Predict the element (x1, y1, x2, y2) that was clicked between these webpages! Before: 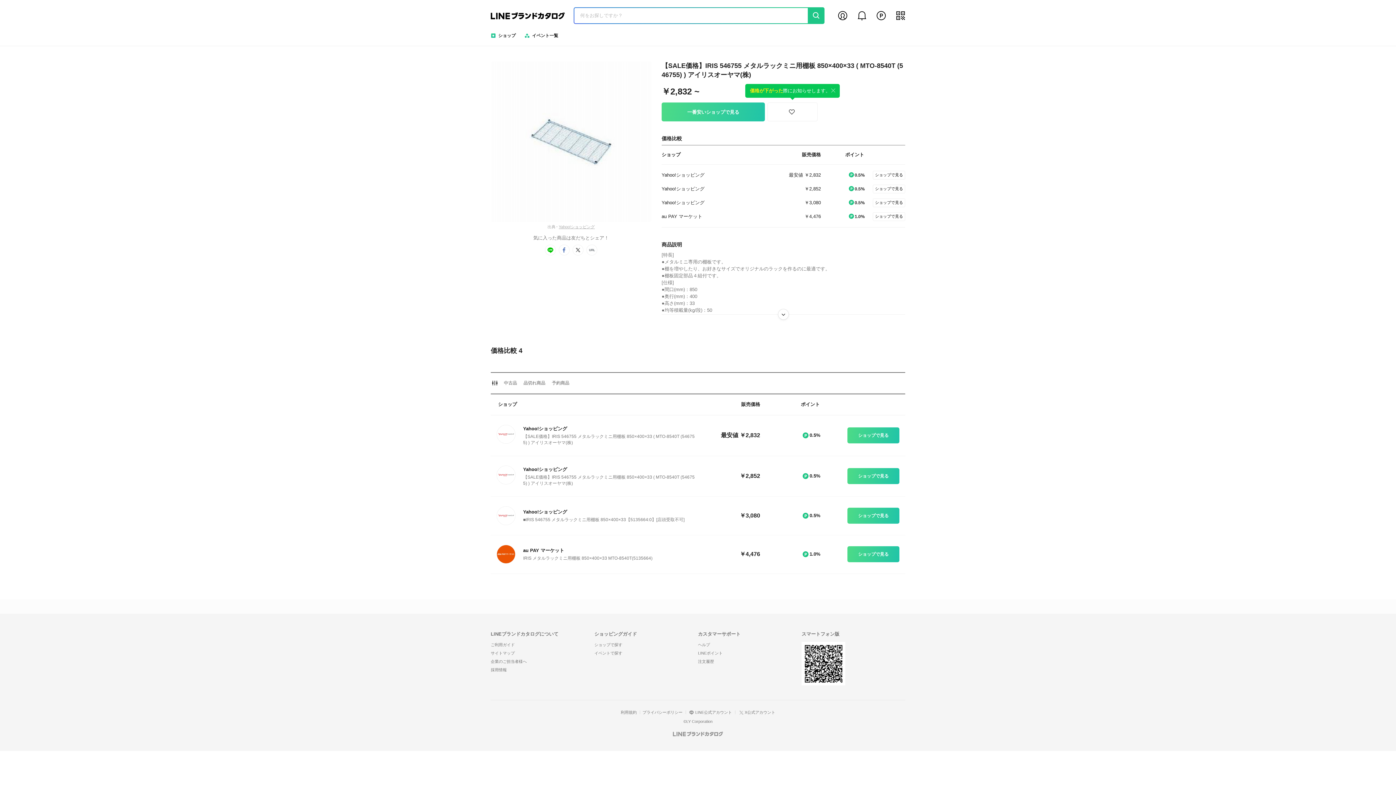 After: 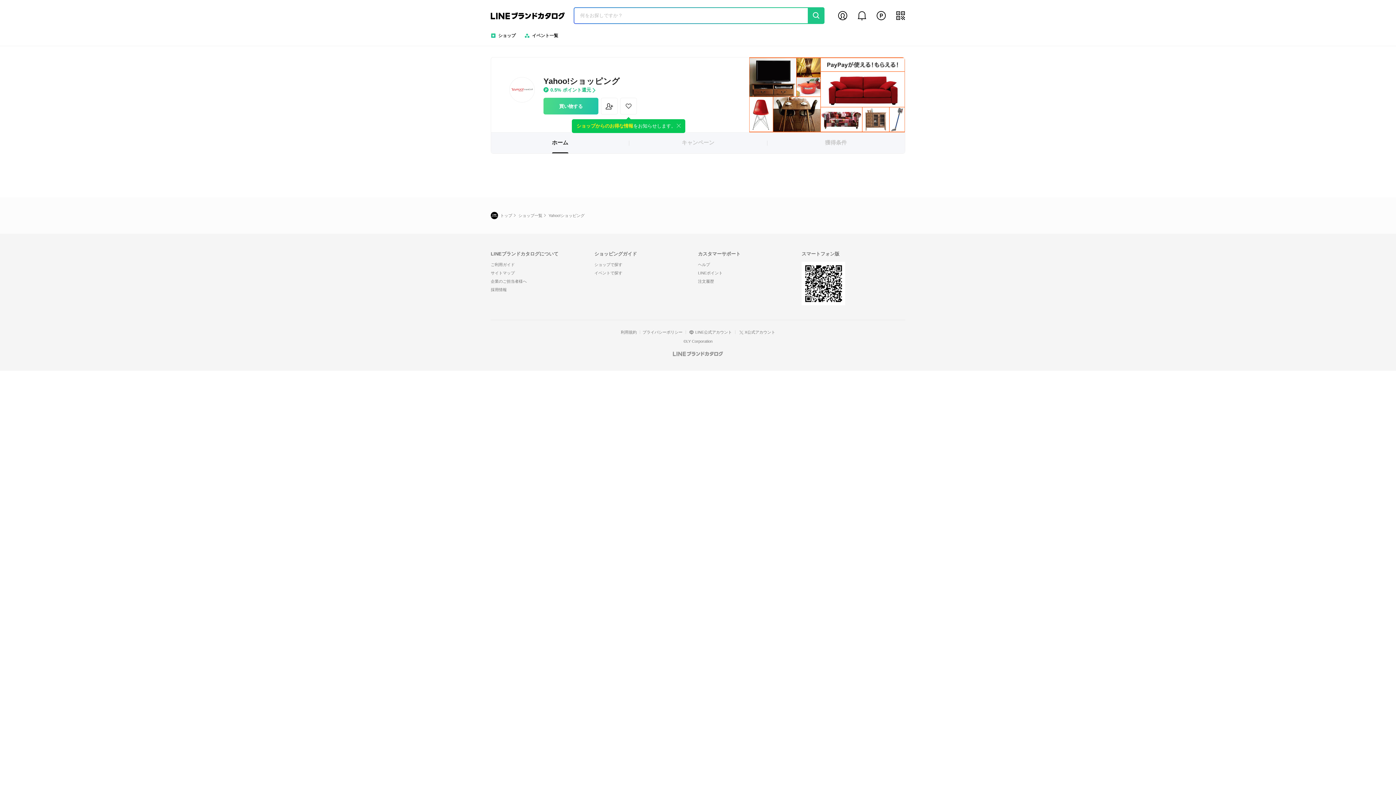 Action: label: Yahoo!ショッピング bbox: (523, 466, 567, 472)